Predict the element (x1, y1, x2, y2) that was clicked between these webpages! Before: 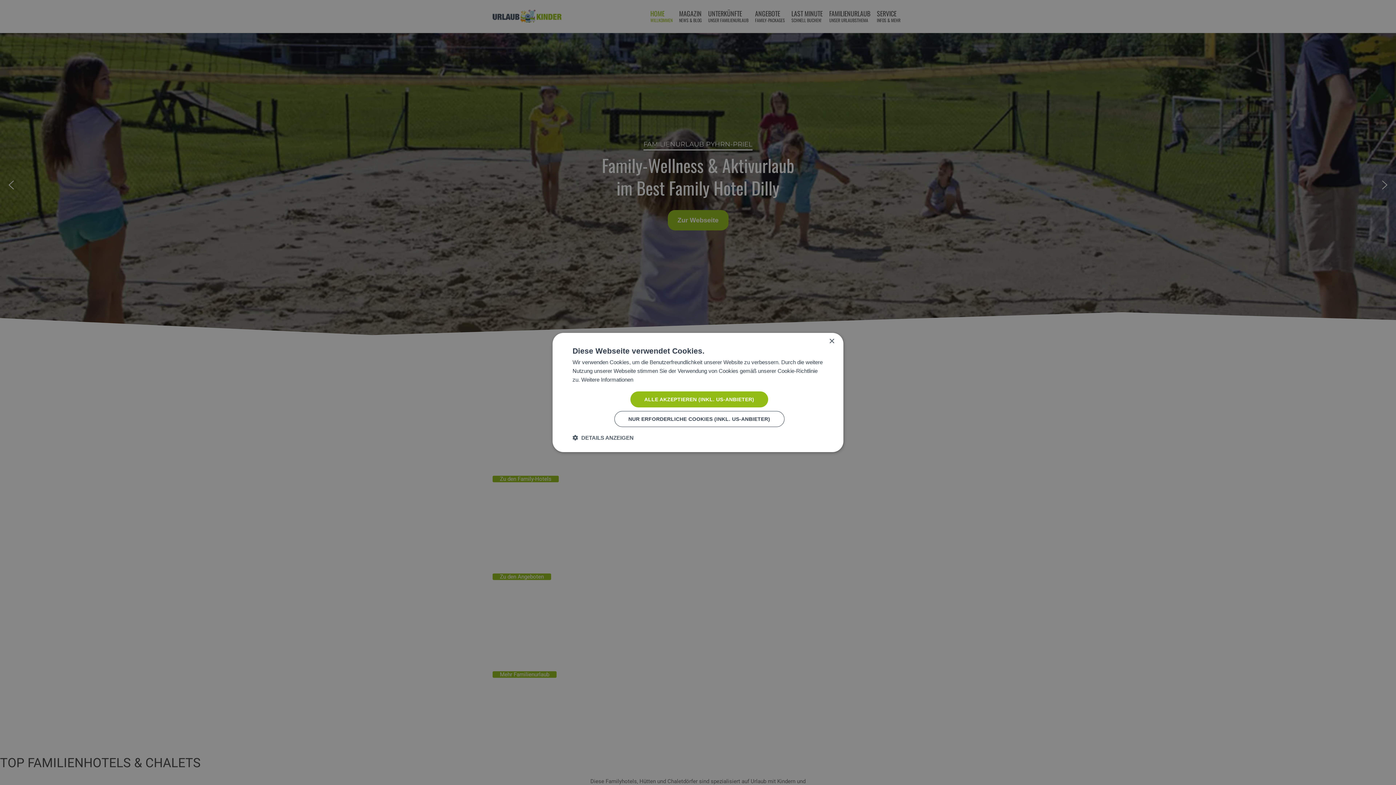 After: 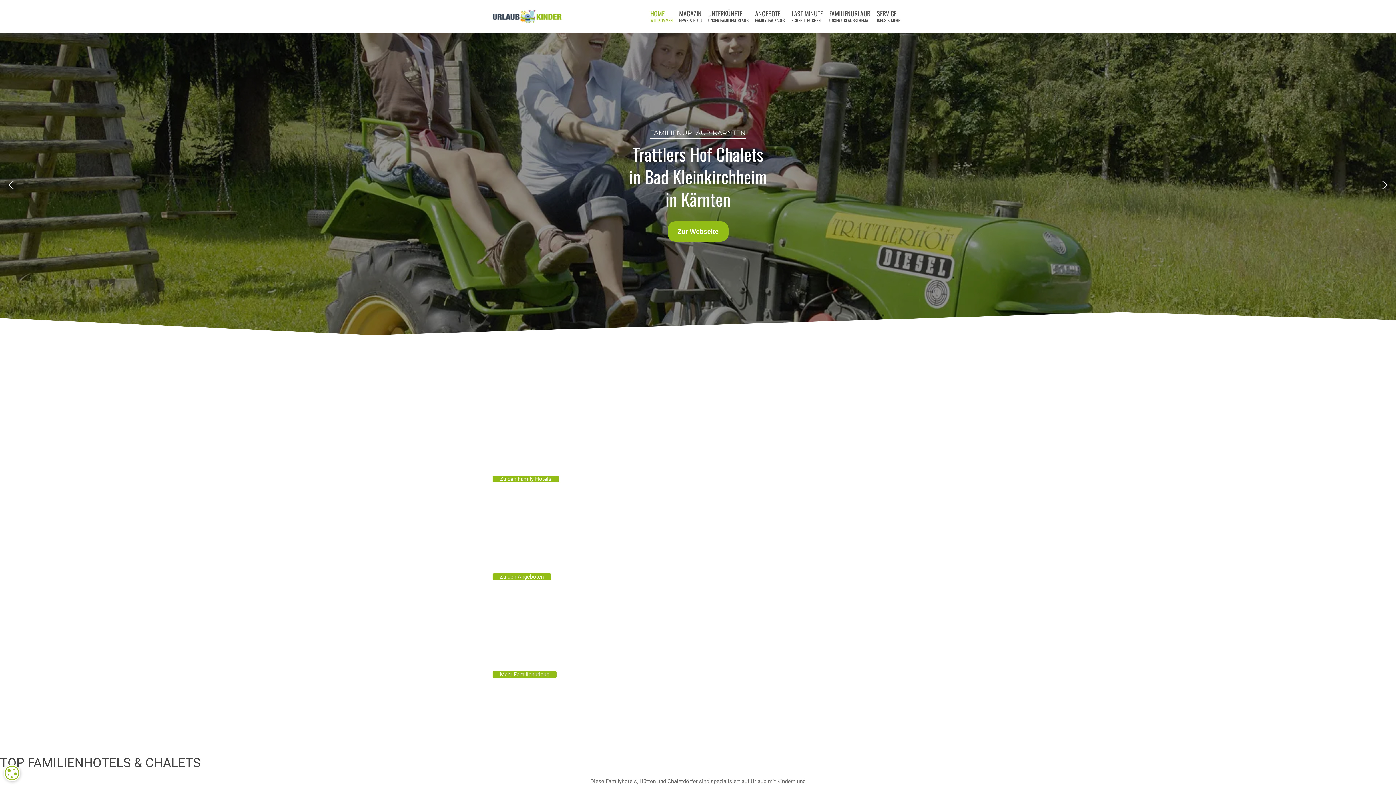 Action: label: ALLE AKZEPTIEREN (INKL. US-ANBIETER) bbox: (630, 391, 768, 407)